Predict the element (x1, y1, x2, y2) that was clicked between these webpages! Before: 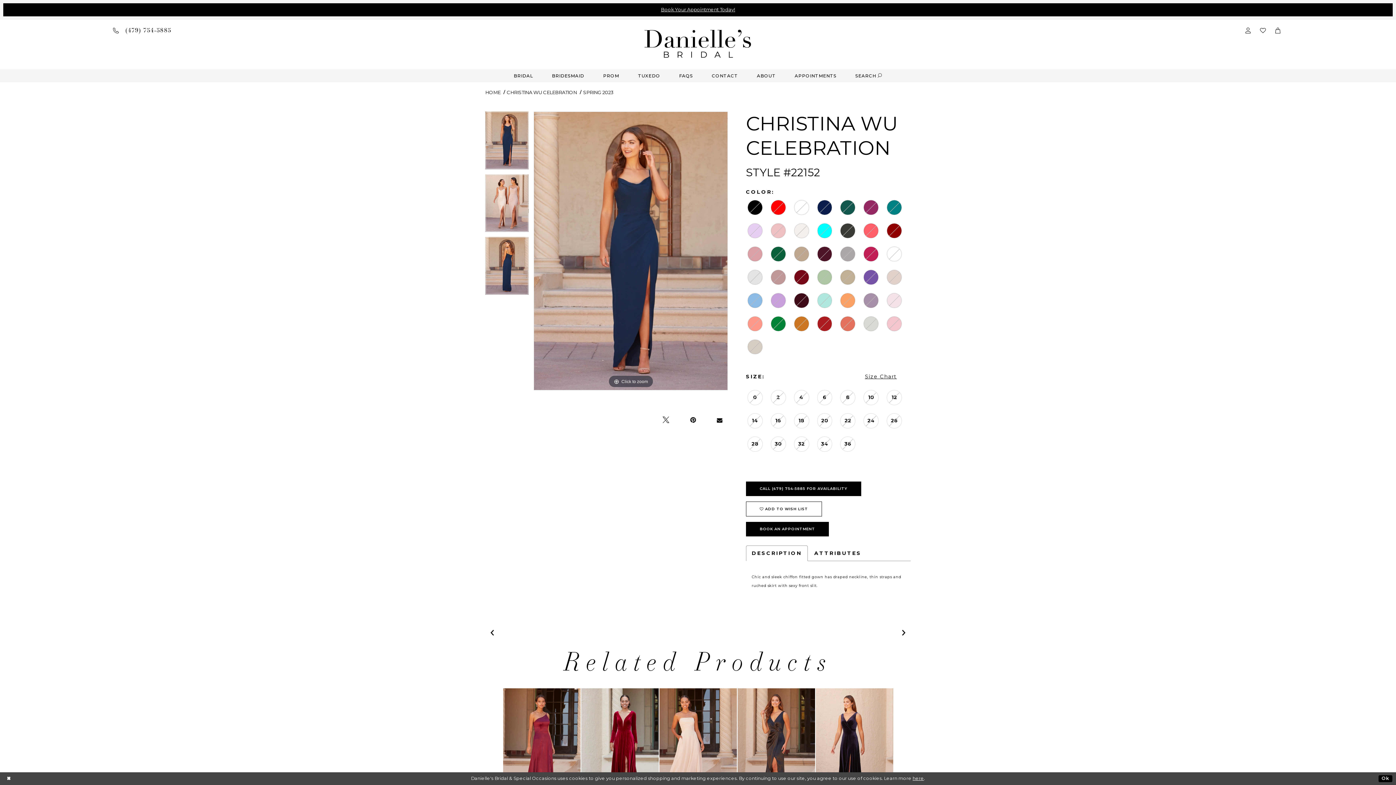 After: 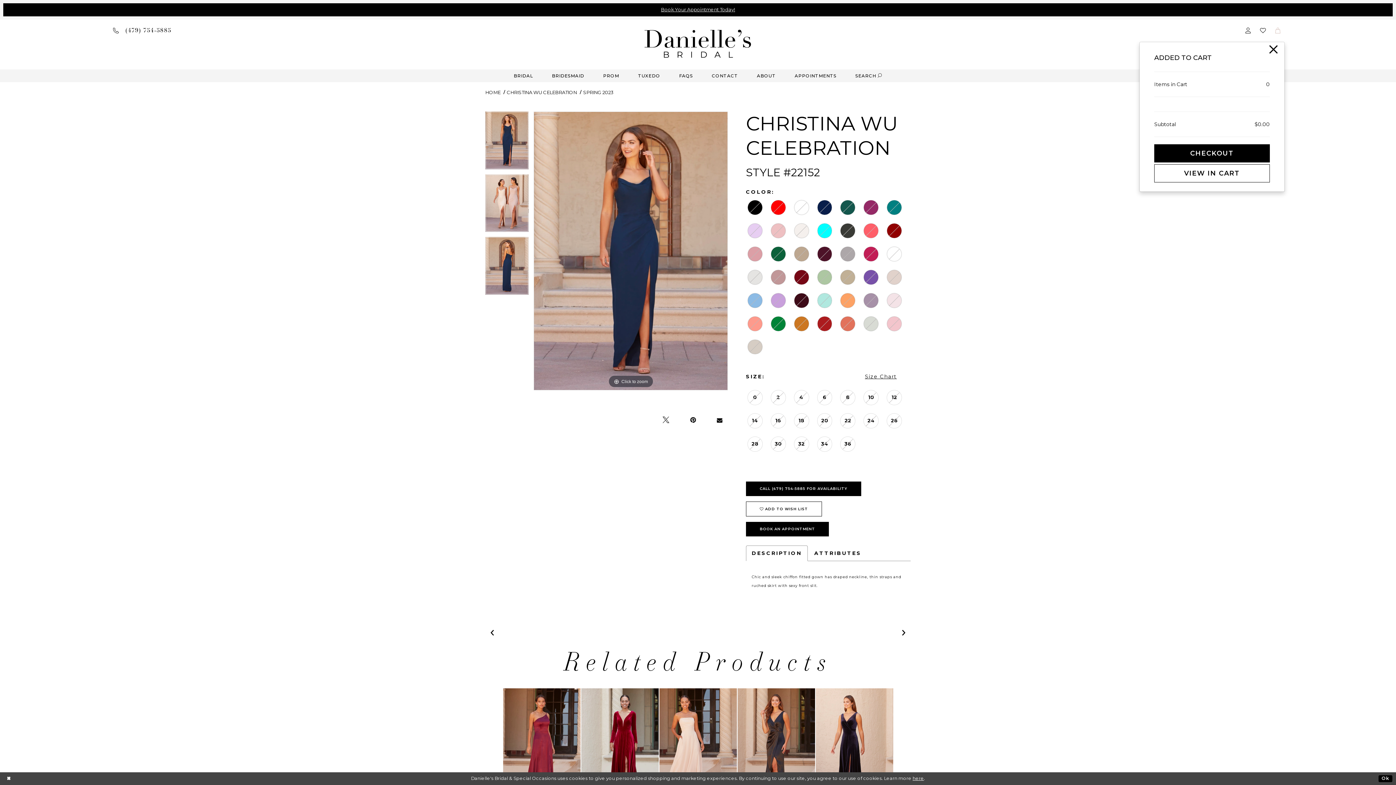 Action: bbox: (1271, 19, 1285, 41) label: Toggle cart